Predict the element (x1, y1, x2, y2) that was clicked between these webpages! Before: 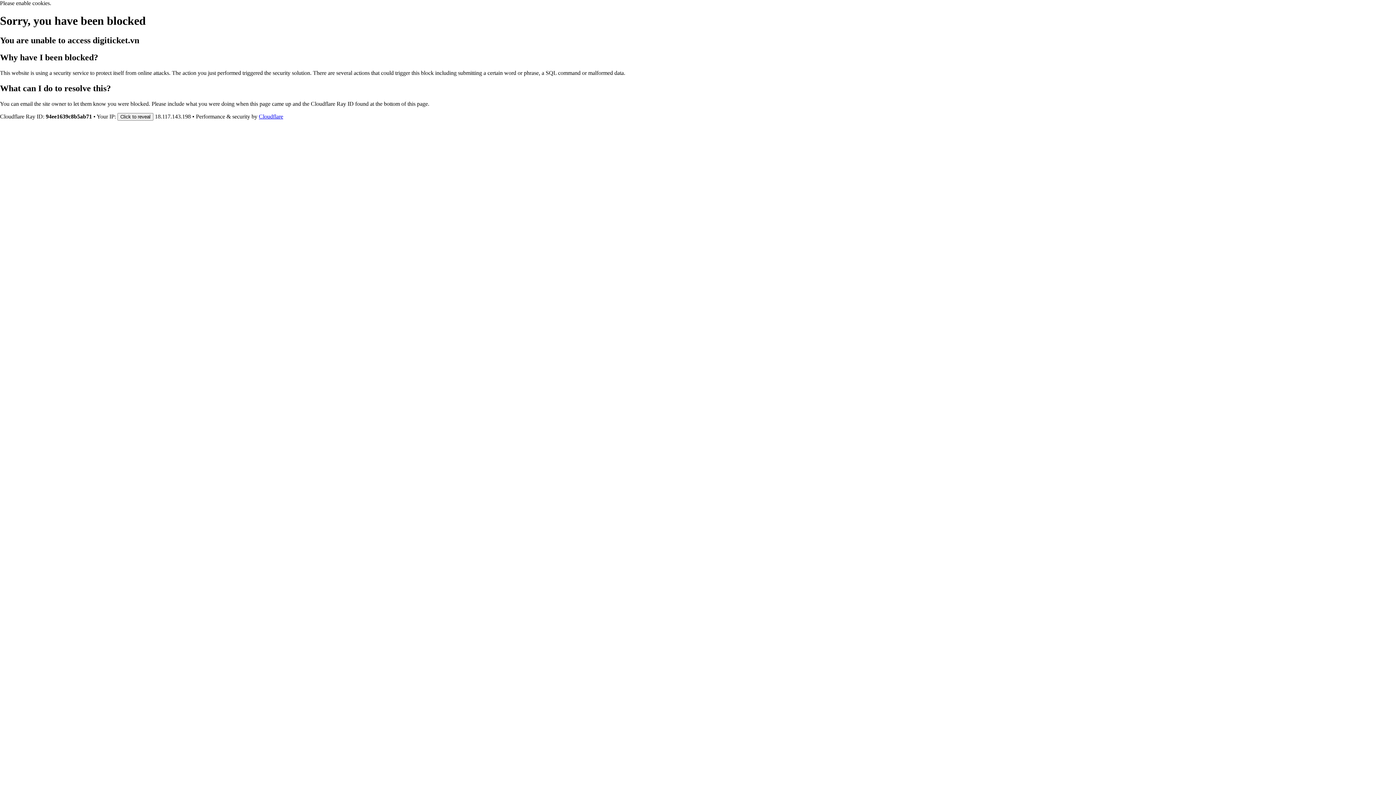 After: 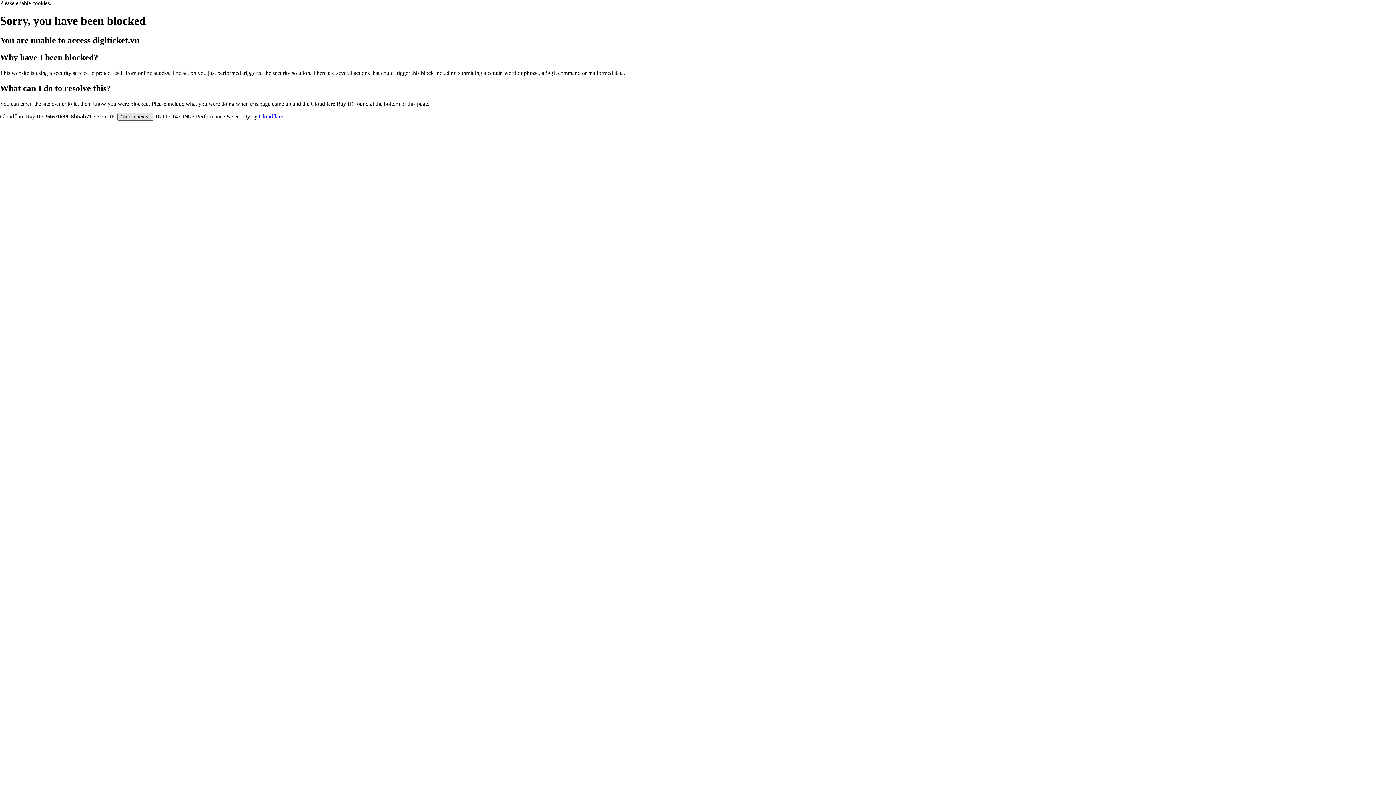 Action: bbox: (117, 112, 153, 120) label: Click to reveal